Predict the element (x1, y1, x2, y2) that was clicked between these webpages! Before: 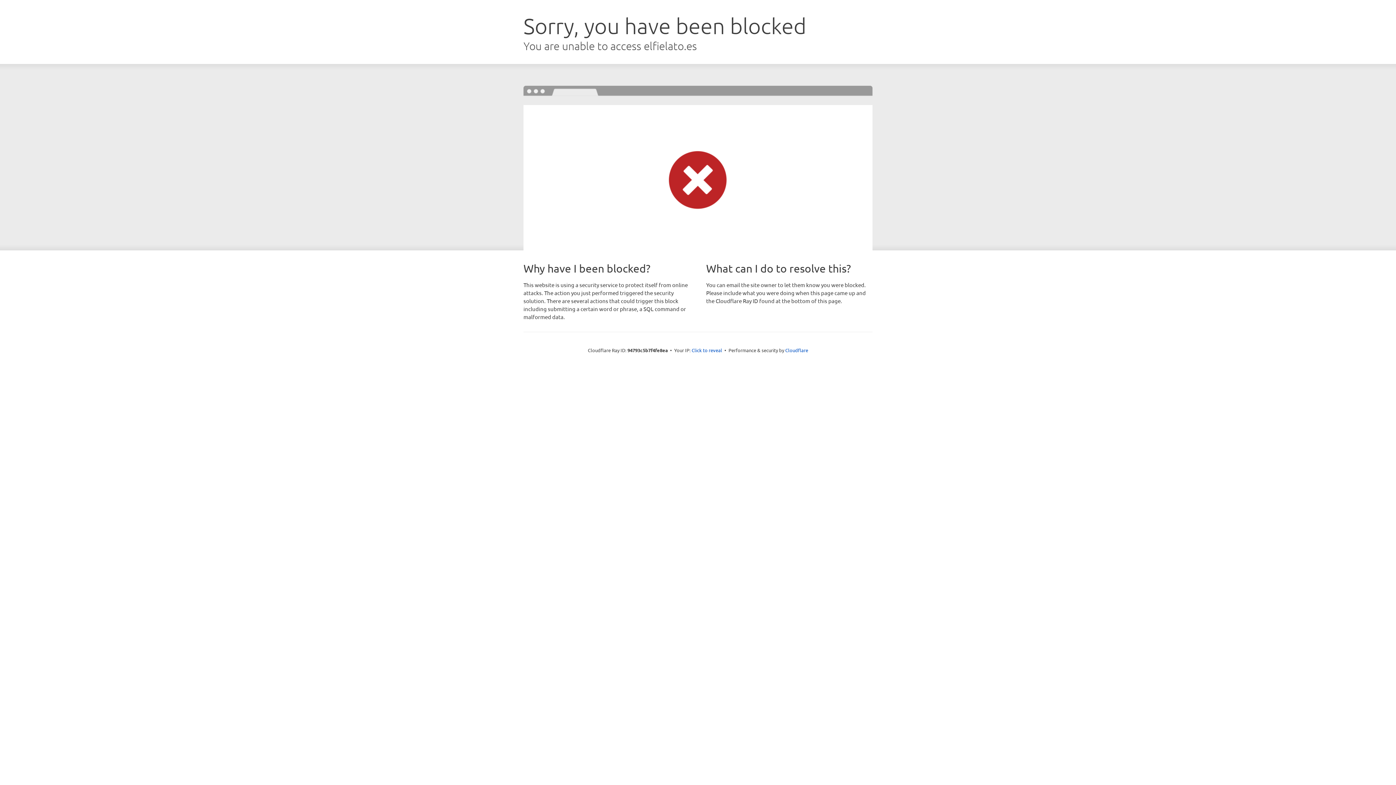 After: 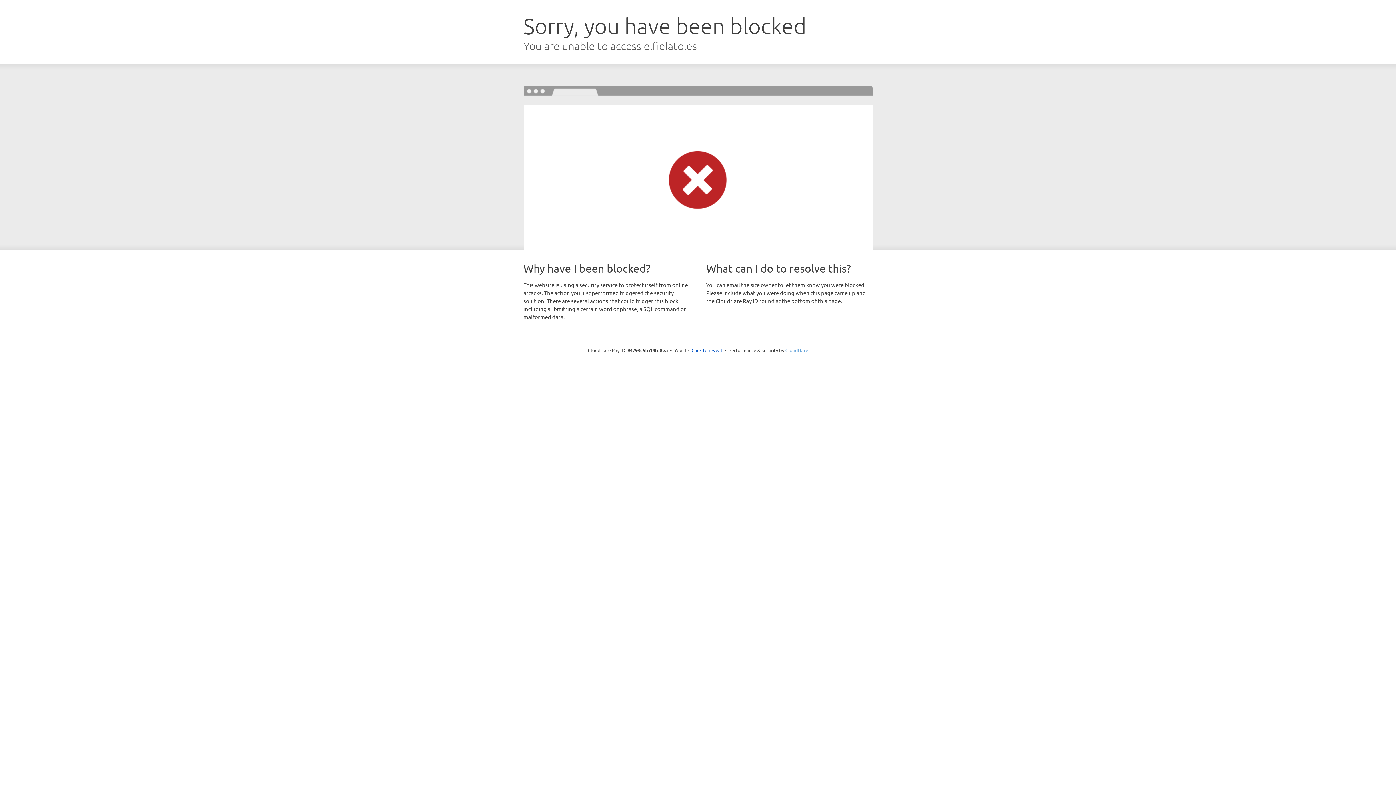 Action: label: Cloudflare bbox: (785, 347, 808, 353)